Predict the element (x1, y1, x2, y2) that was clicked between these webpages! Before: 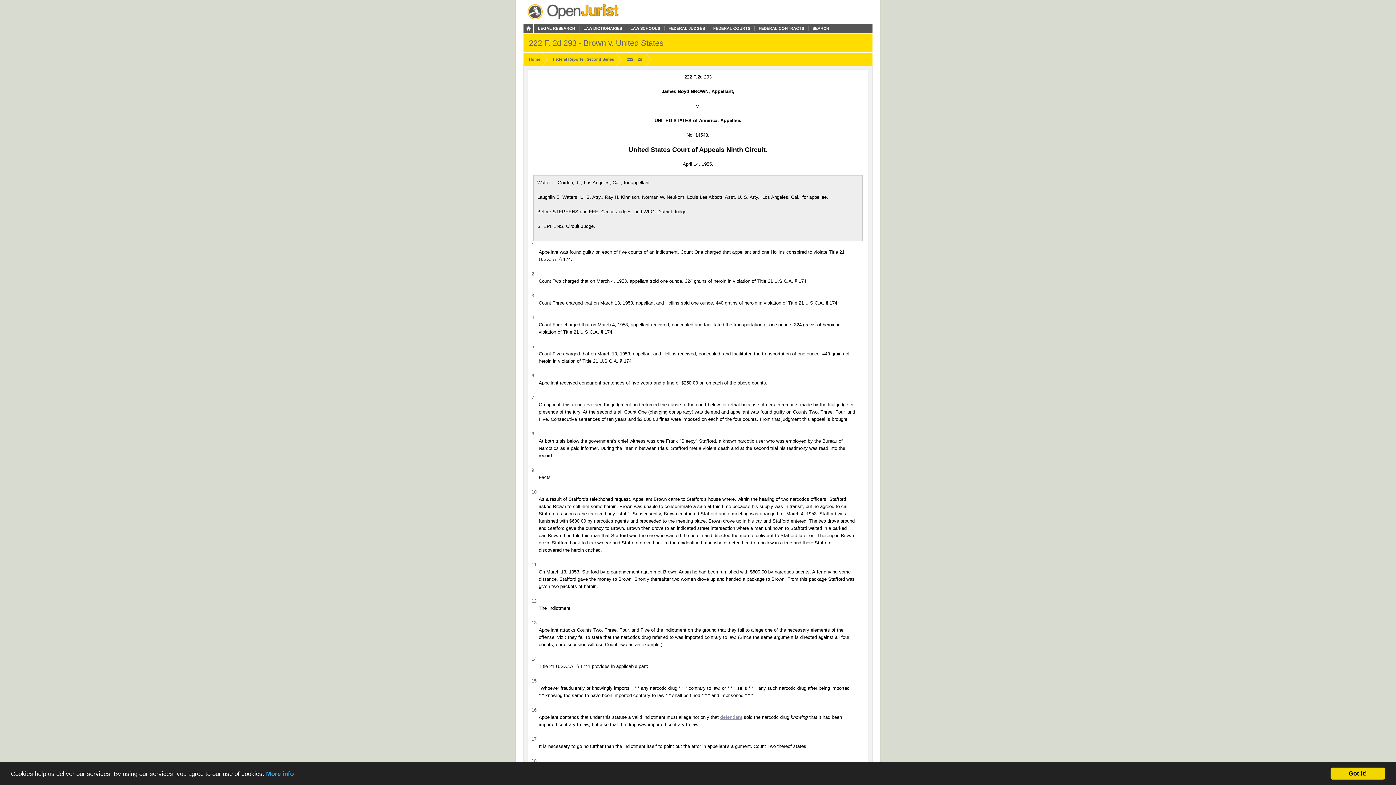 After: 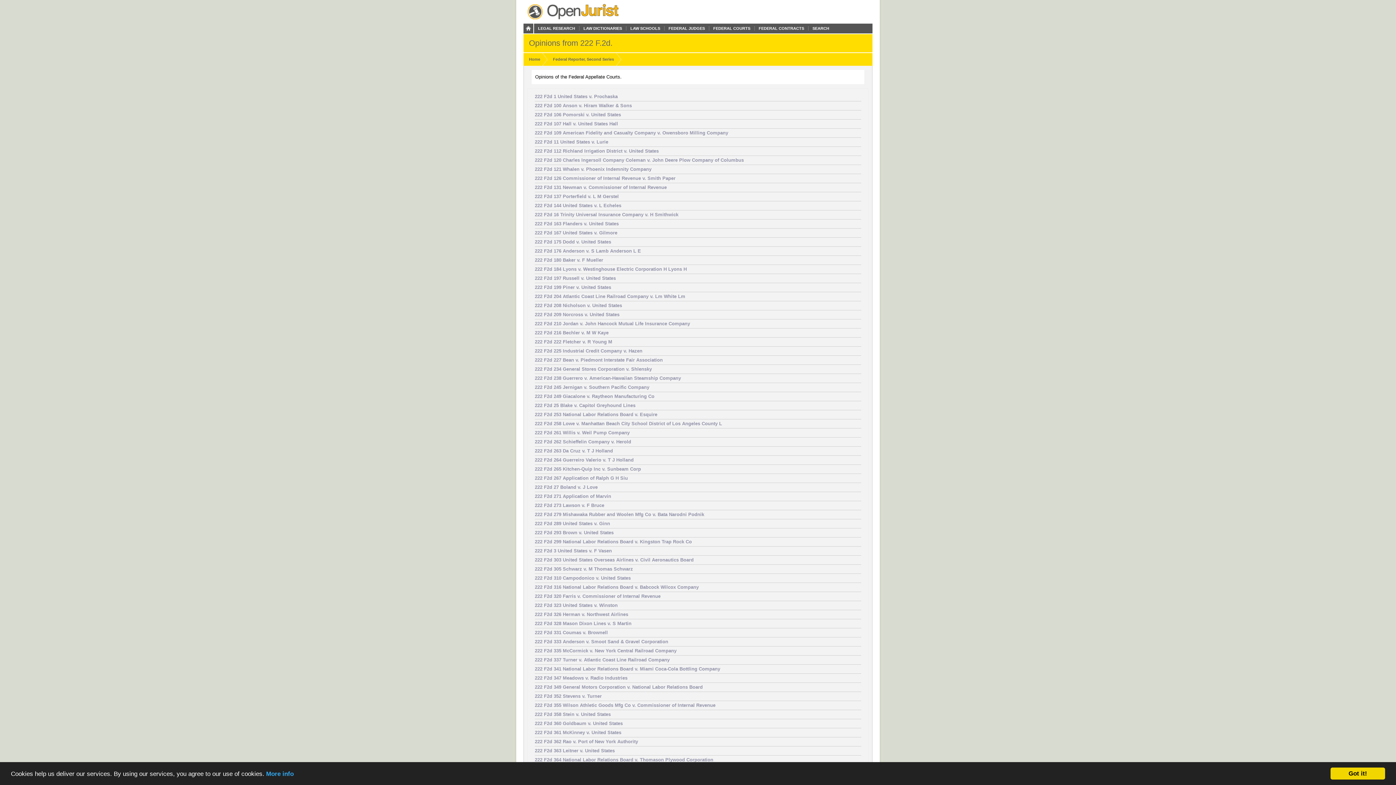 Action: label: 222 F.2d. bbox: (626, 57, 643, 61)